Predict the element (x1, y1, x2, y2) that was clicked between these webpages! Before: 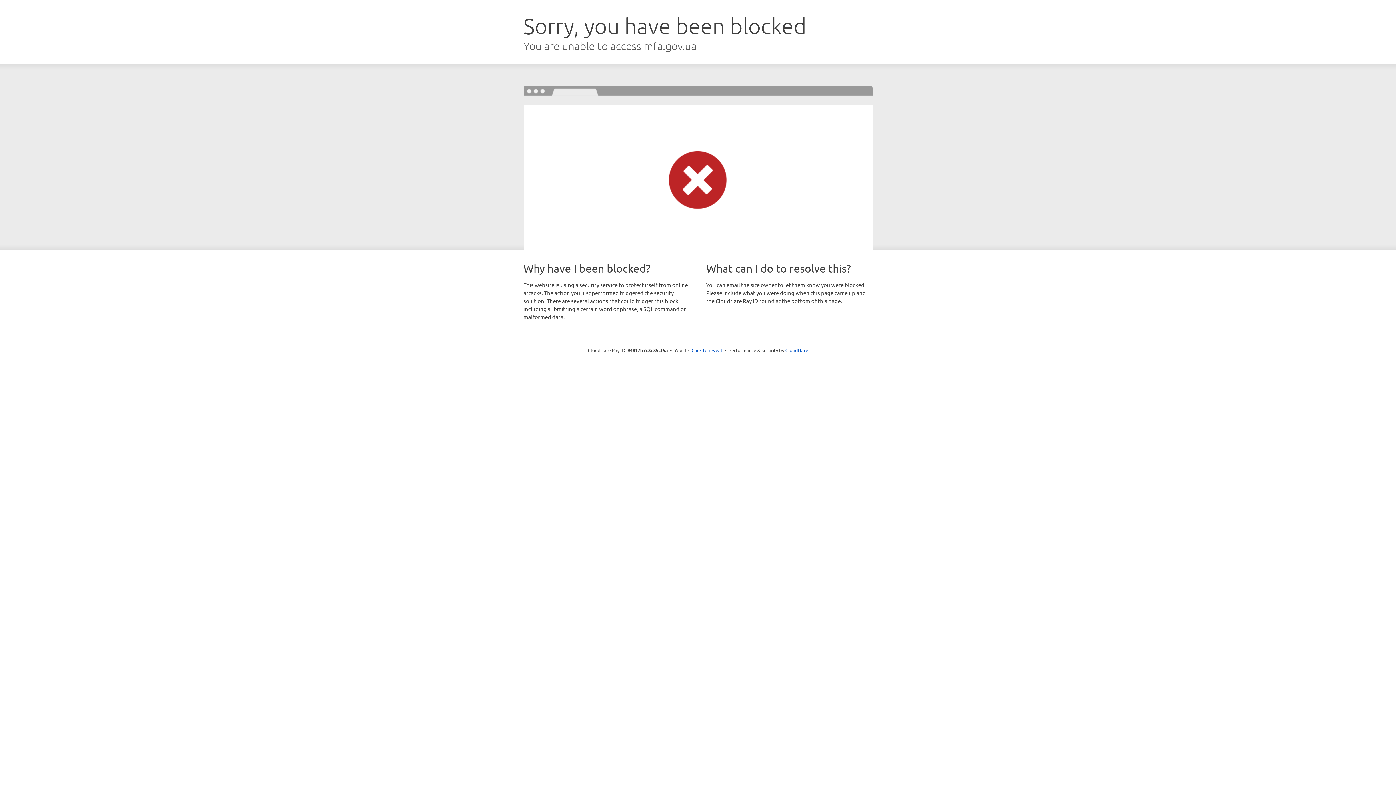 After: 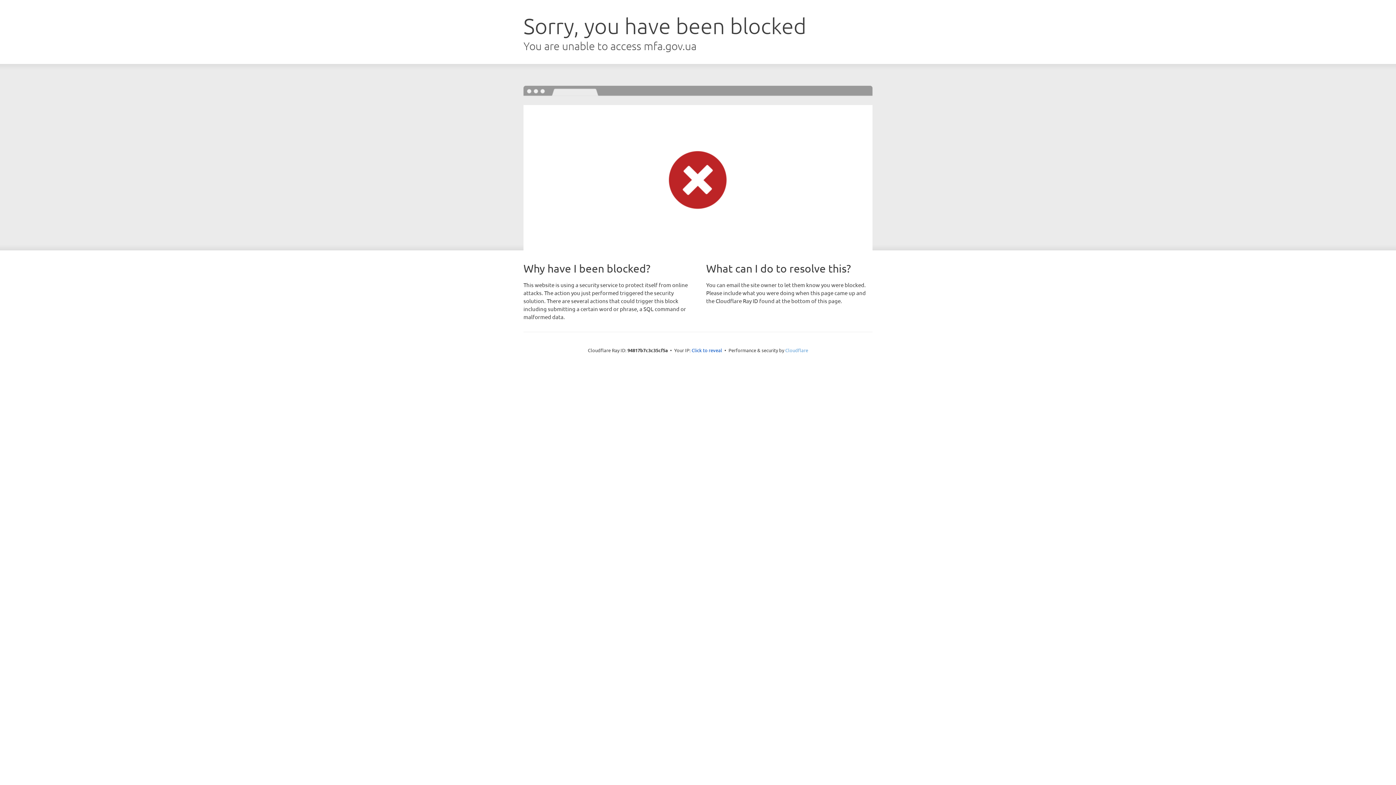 Action: bbox: (785, 347, 808, 353) label: Cloudflare